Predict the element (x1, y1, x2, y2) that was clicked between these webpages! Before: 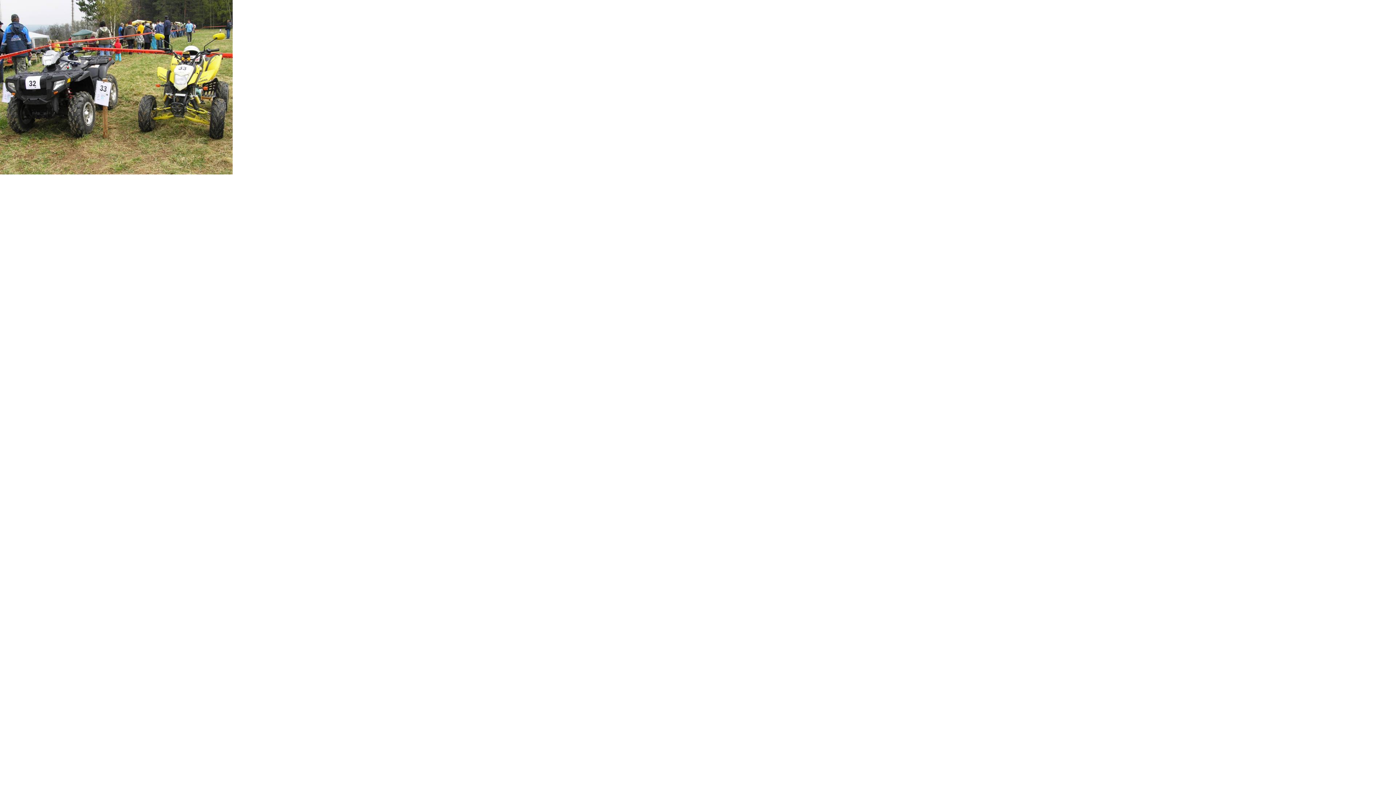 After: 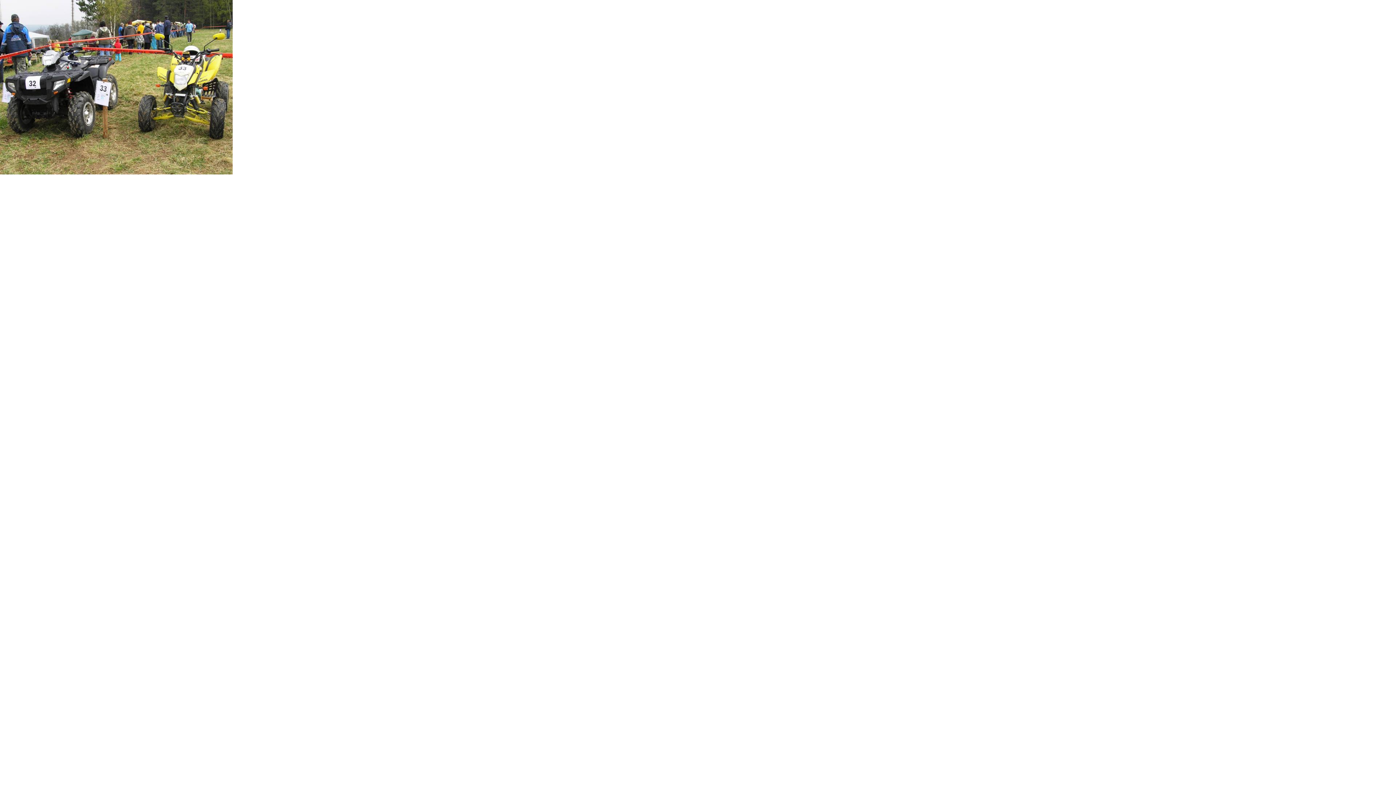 Action: bbox: (0, 169, 232, 175)